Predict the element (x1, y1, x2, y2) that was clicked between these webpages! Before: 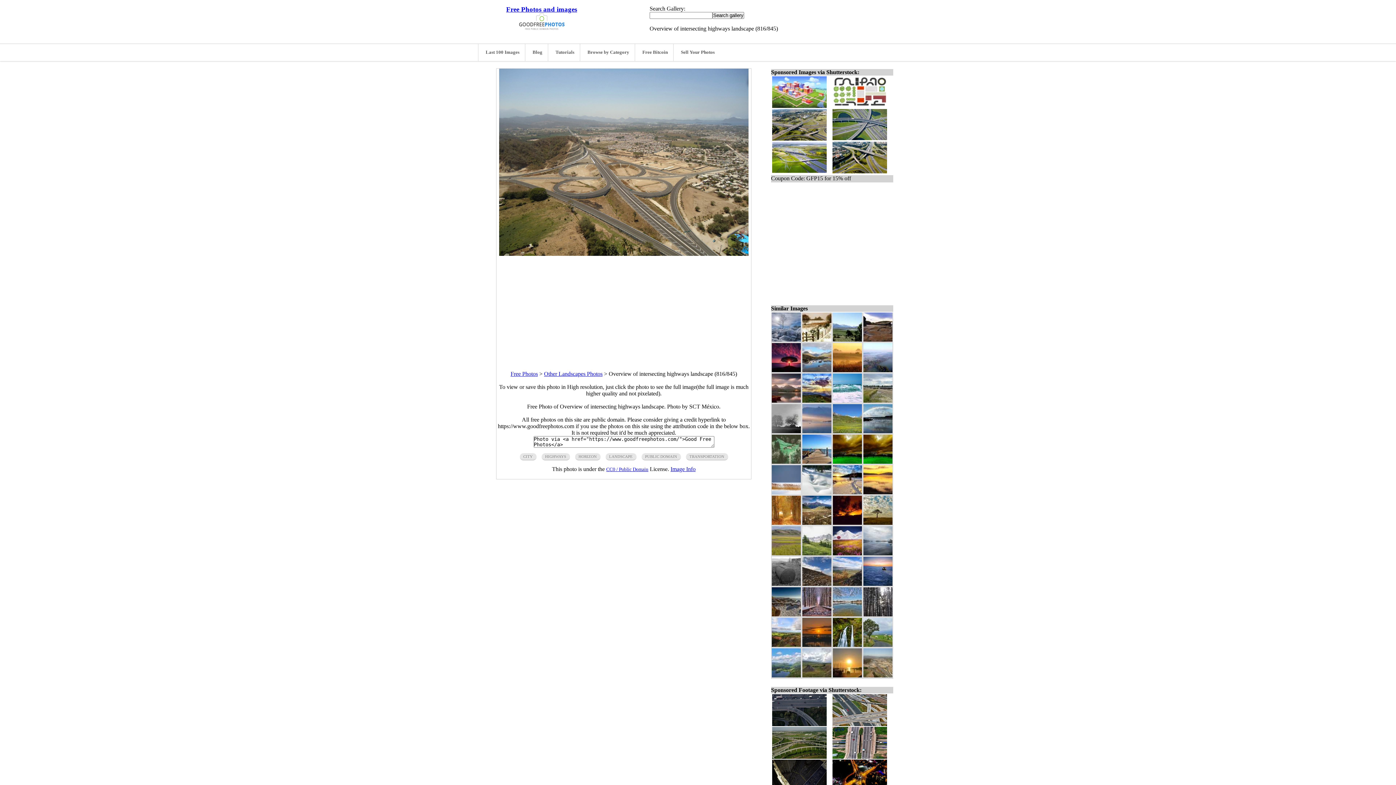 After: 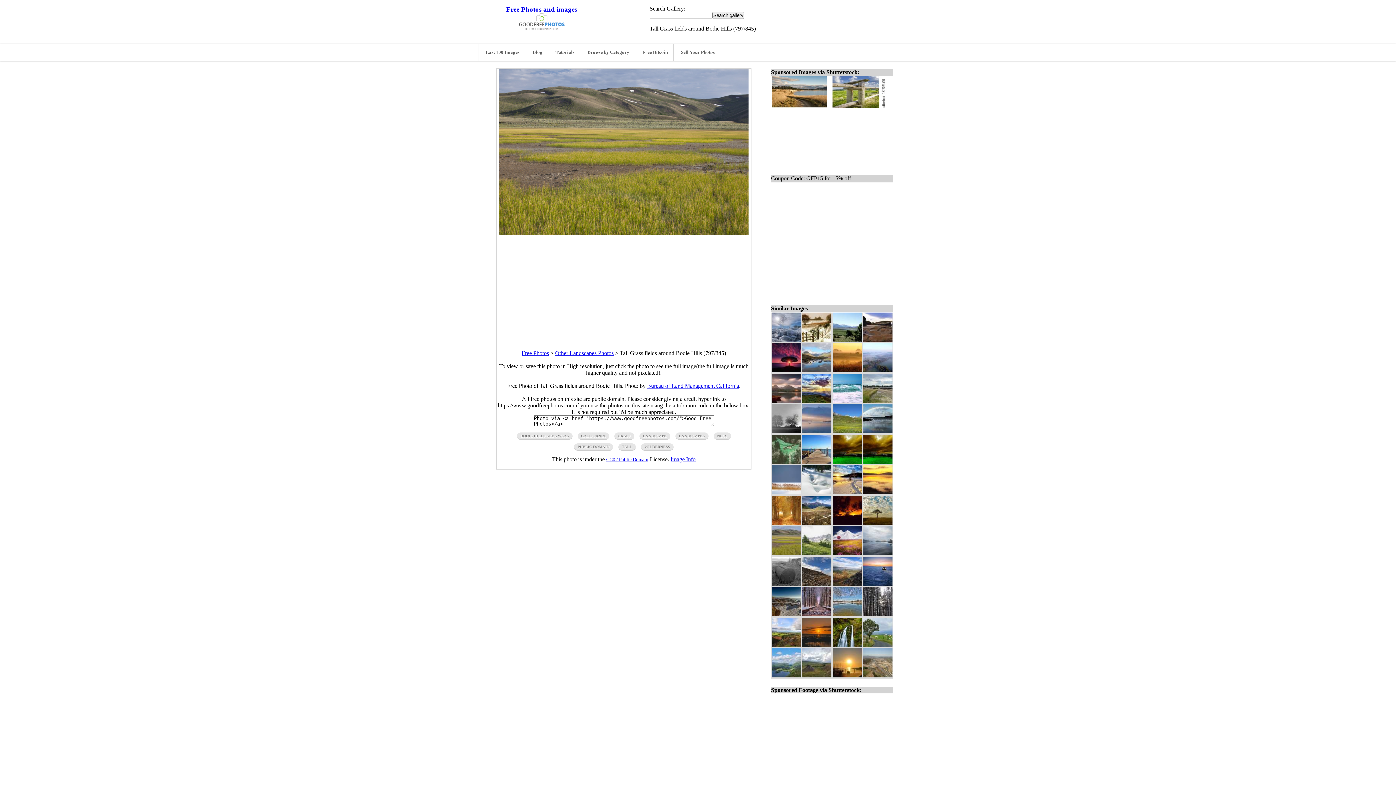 Action: bbox: (772, 550, 801, 556)